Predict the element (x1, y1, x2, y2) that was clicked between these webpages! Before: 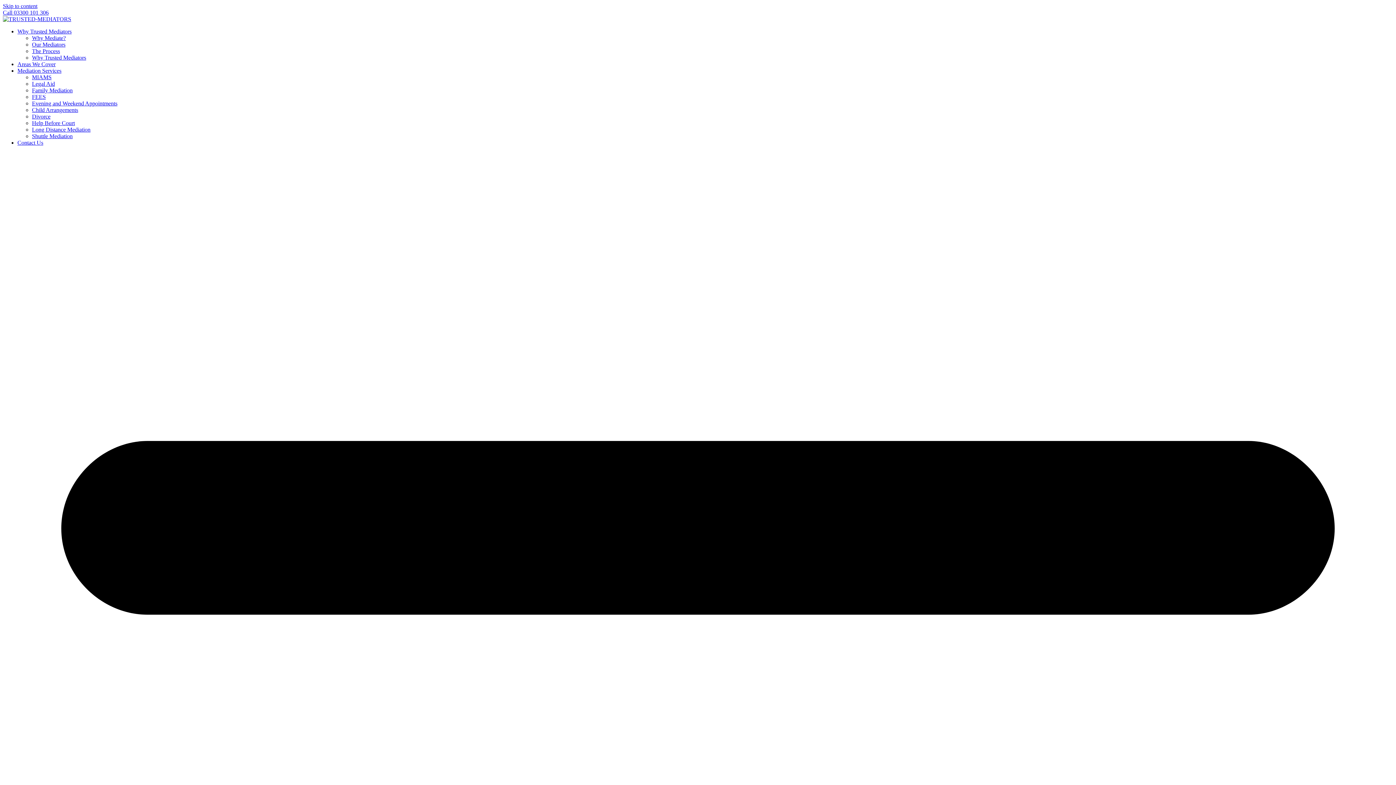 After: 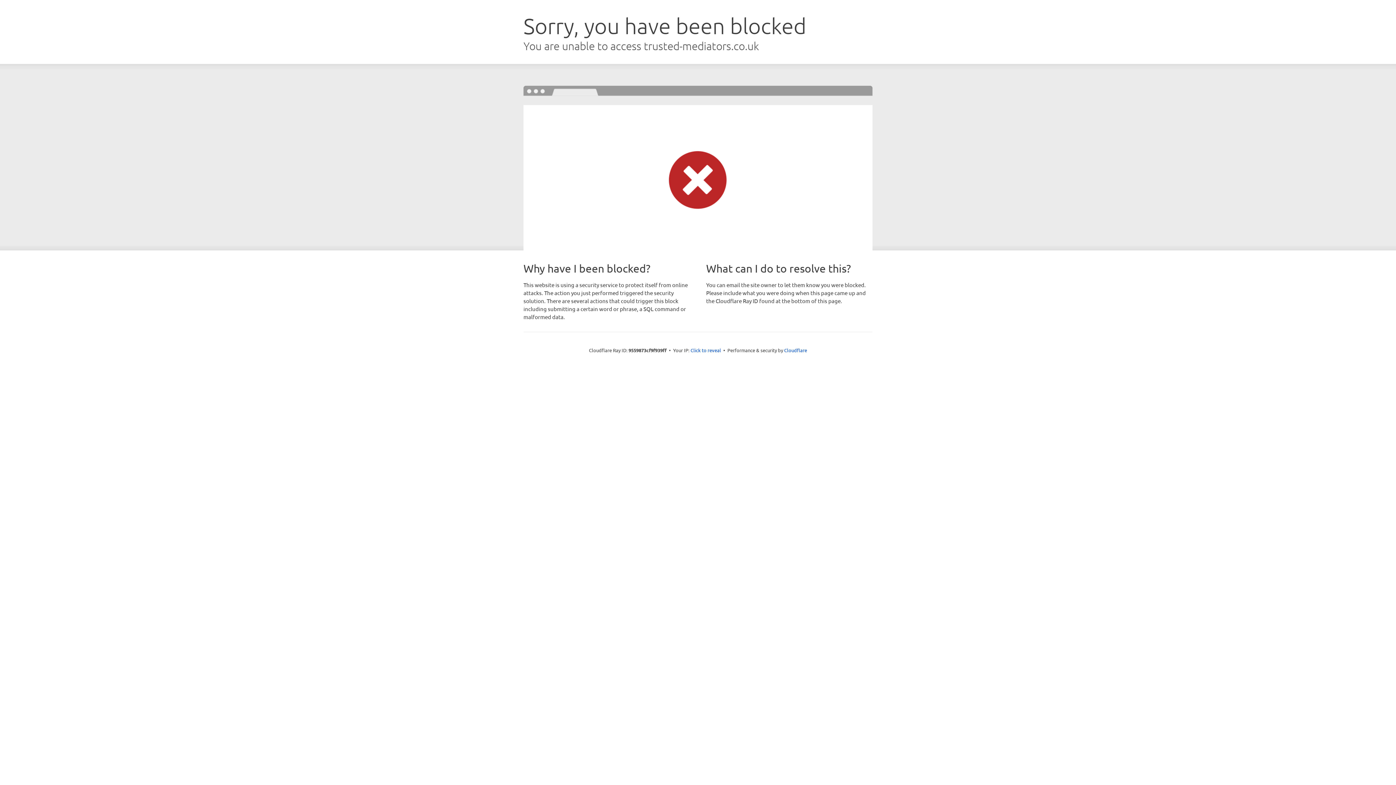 Action: bbox: (32, 48, 60, 54) label: The Process